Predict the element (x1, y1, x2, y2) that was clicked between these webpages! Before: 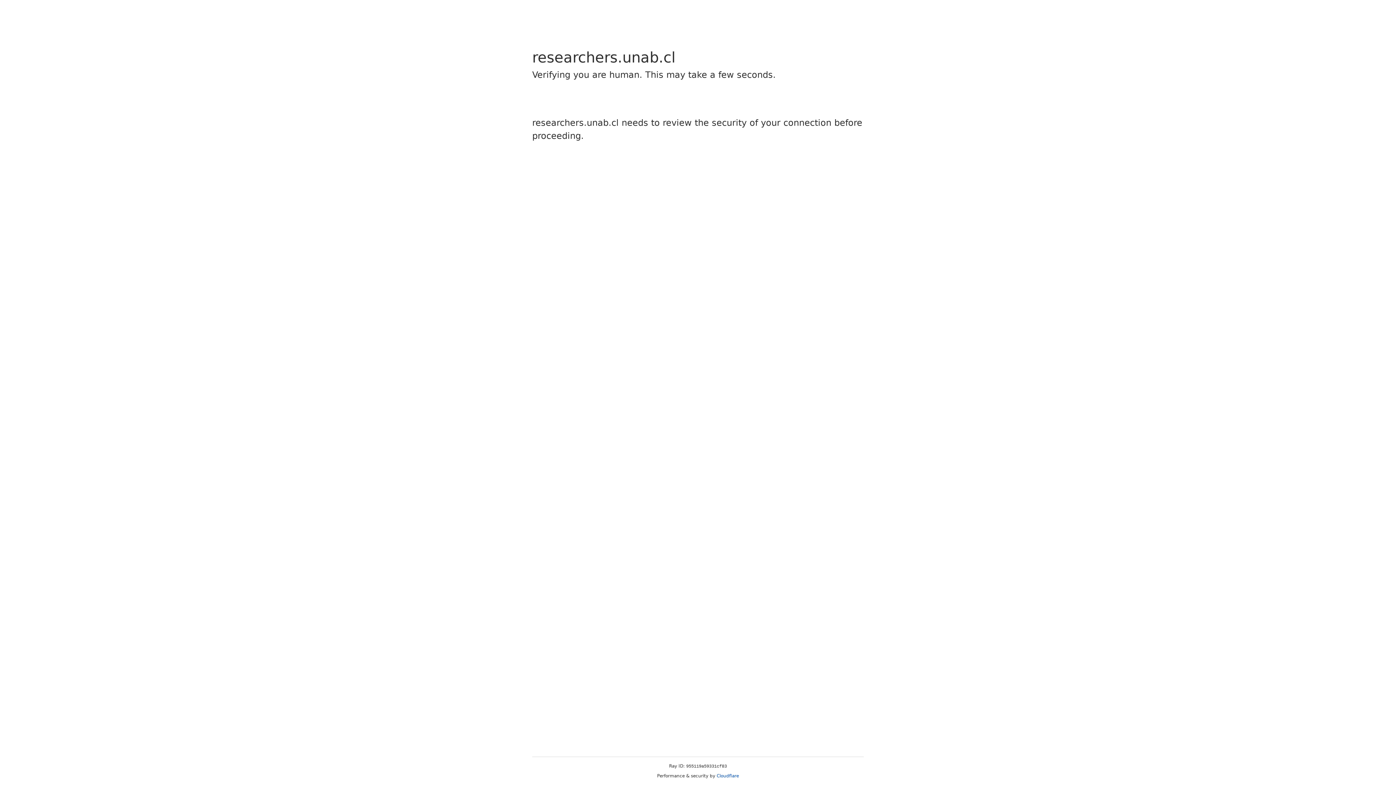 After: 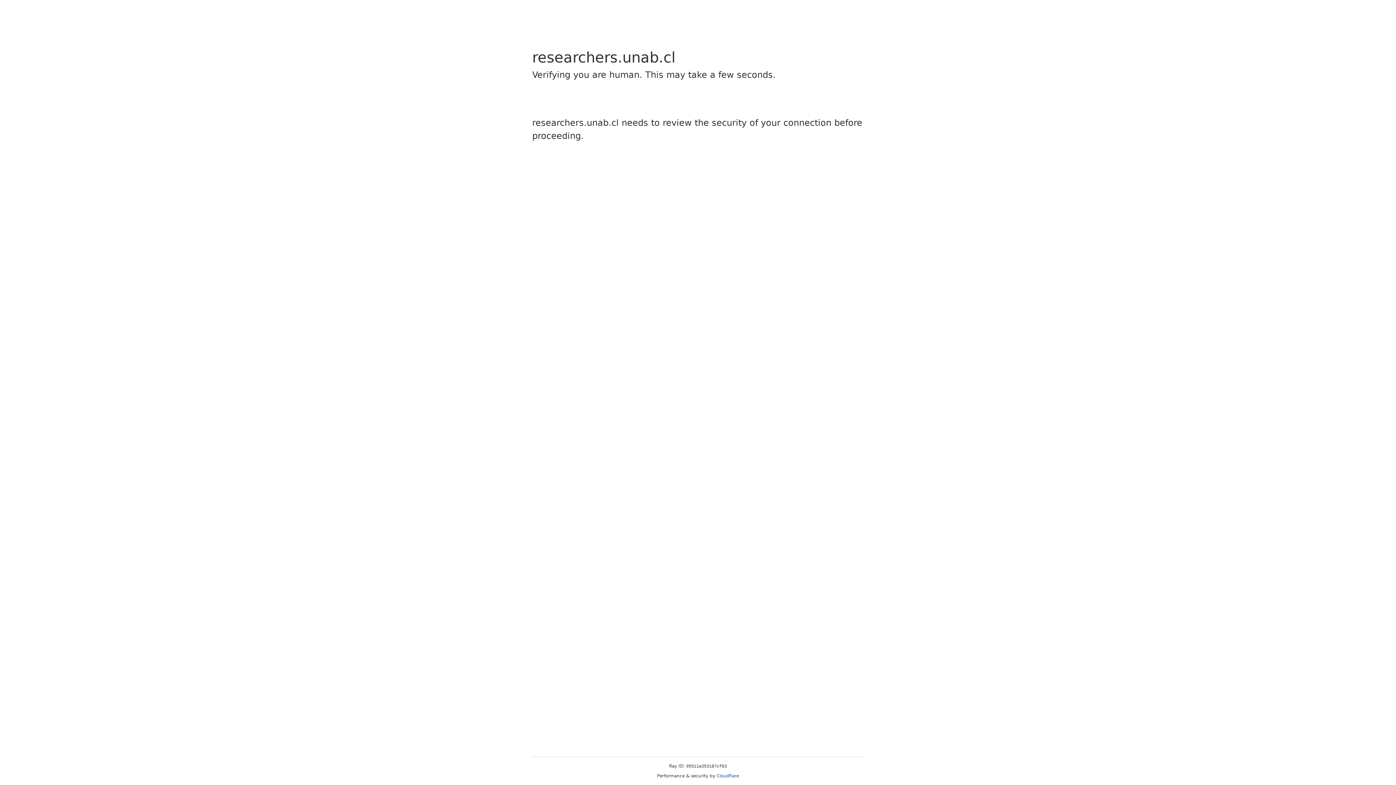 Action: label: Cloudflare bbox: (716, 773, 739, 778)